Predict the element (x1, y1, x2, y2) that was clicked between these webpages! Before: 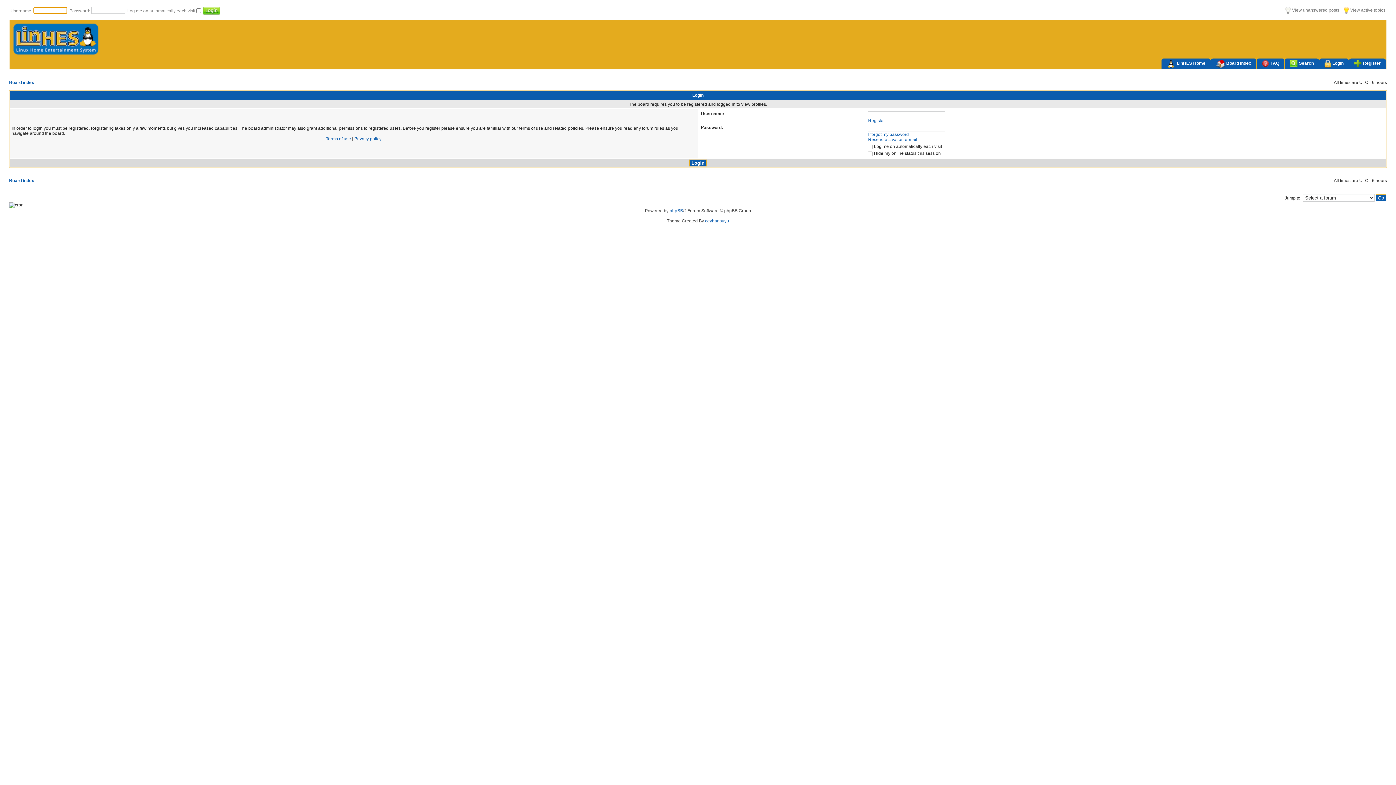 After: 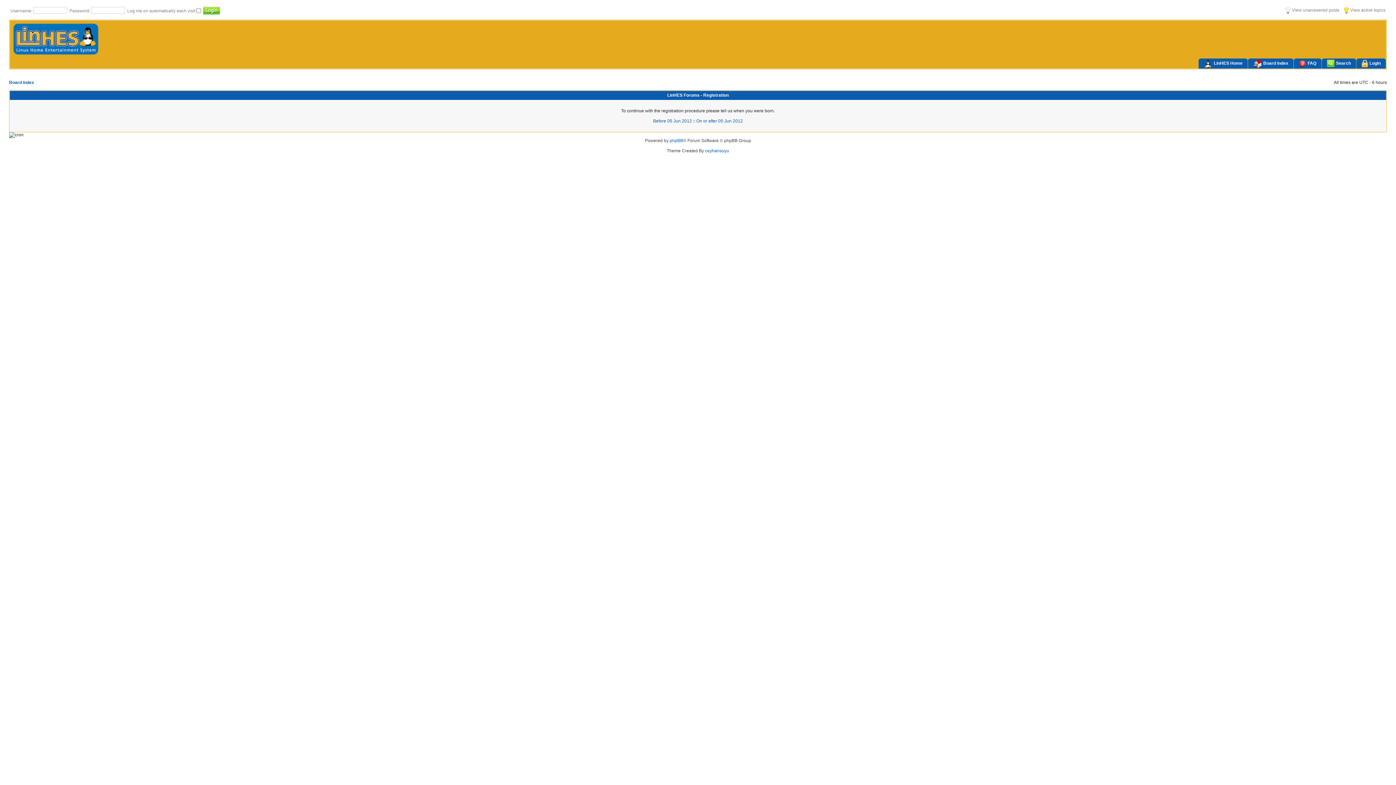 Action: bbox: (868, 118, 885, 123) label: Register